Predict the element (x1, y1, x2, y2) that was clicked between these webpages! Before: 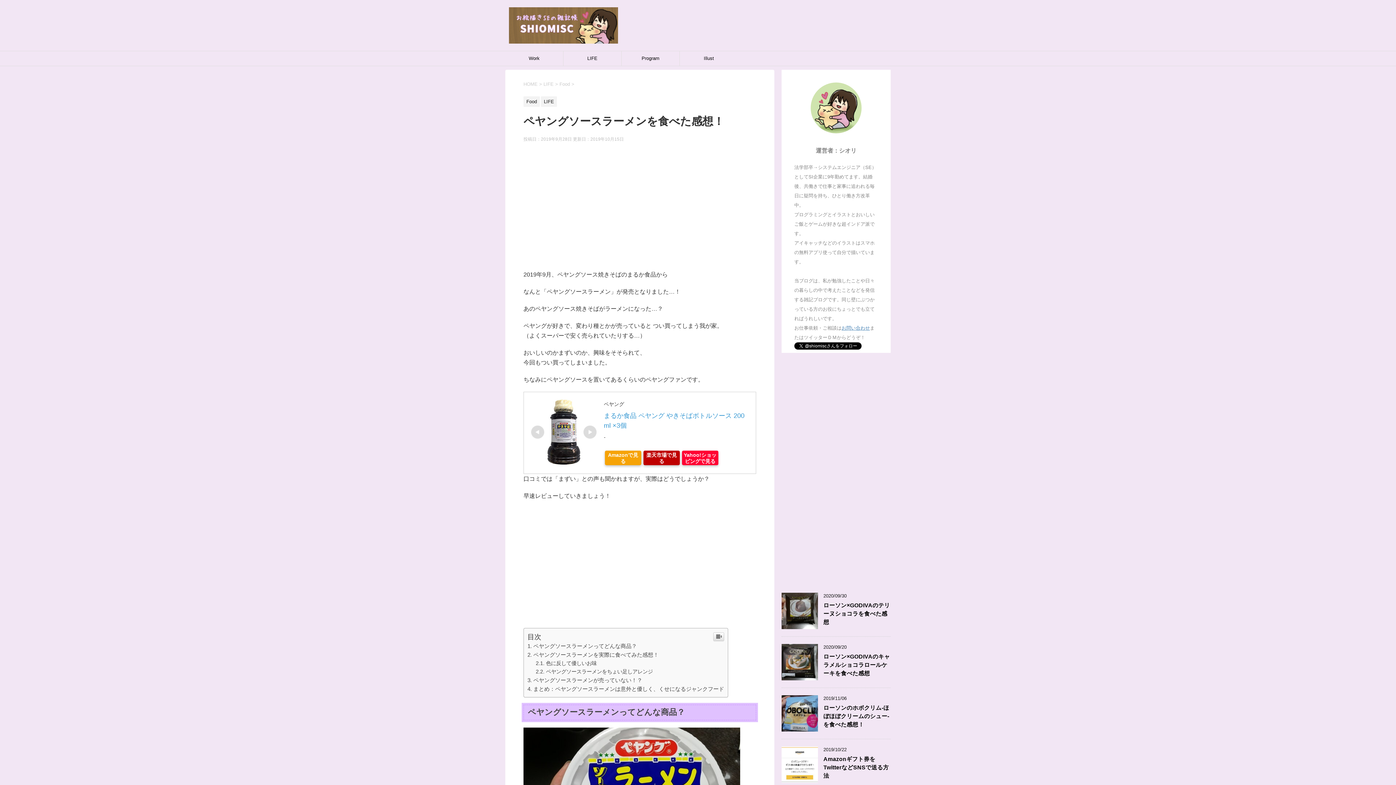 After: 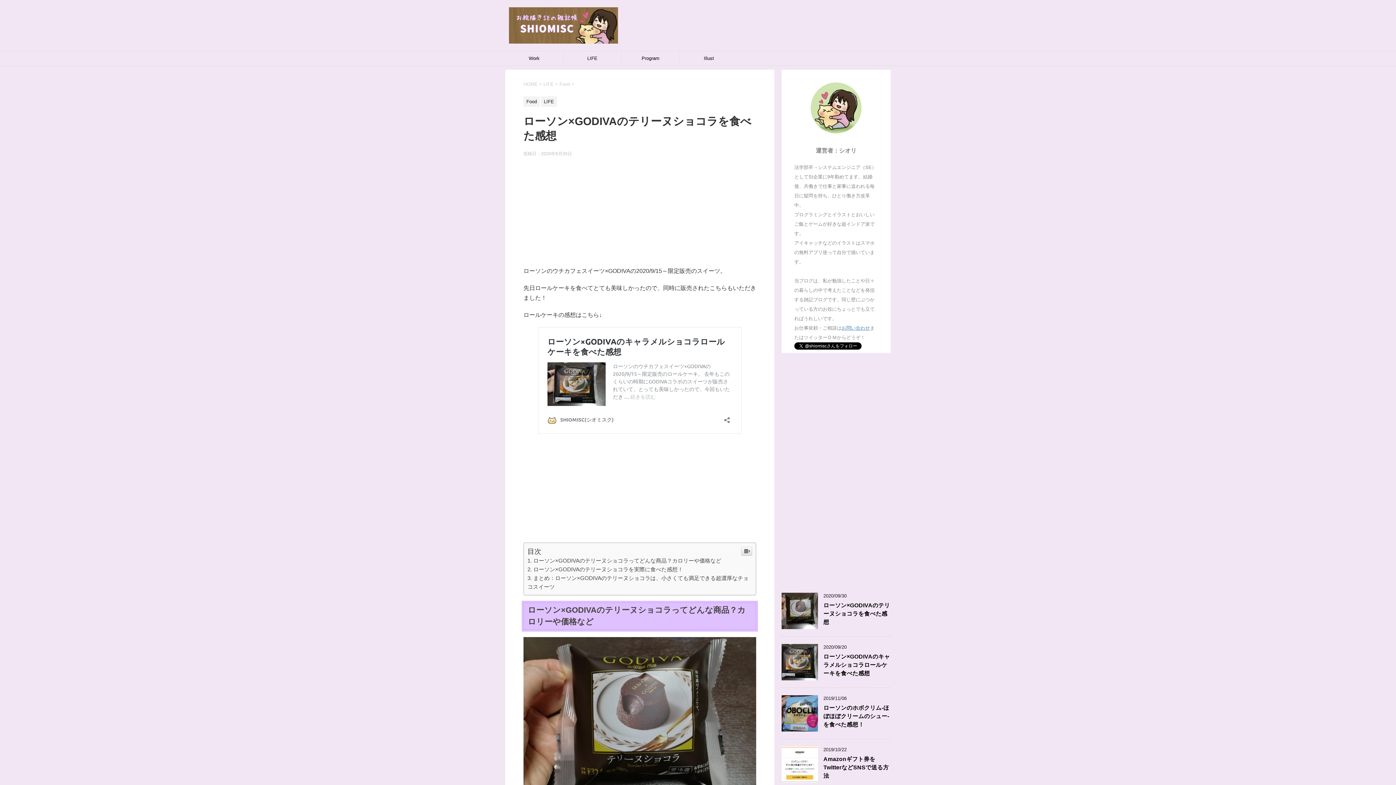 Action: label: ローソン×GODIVAのテリーヌショコラを食べた感想 bbox: (823, 602, 890, 627)